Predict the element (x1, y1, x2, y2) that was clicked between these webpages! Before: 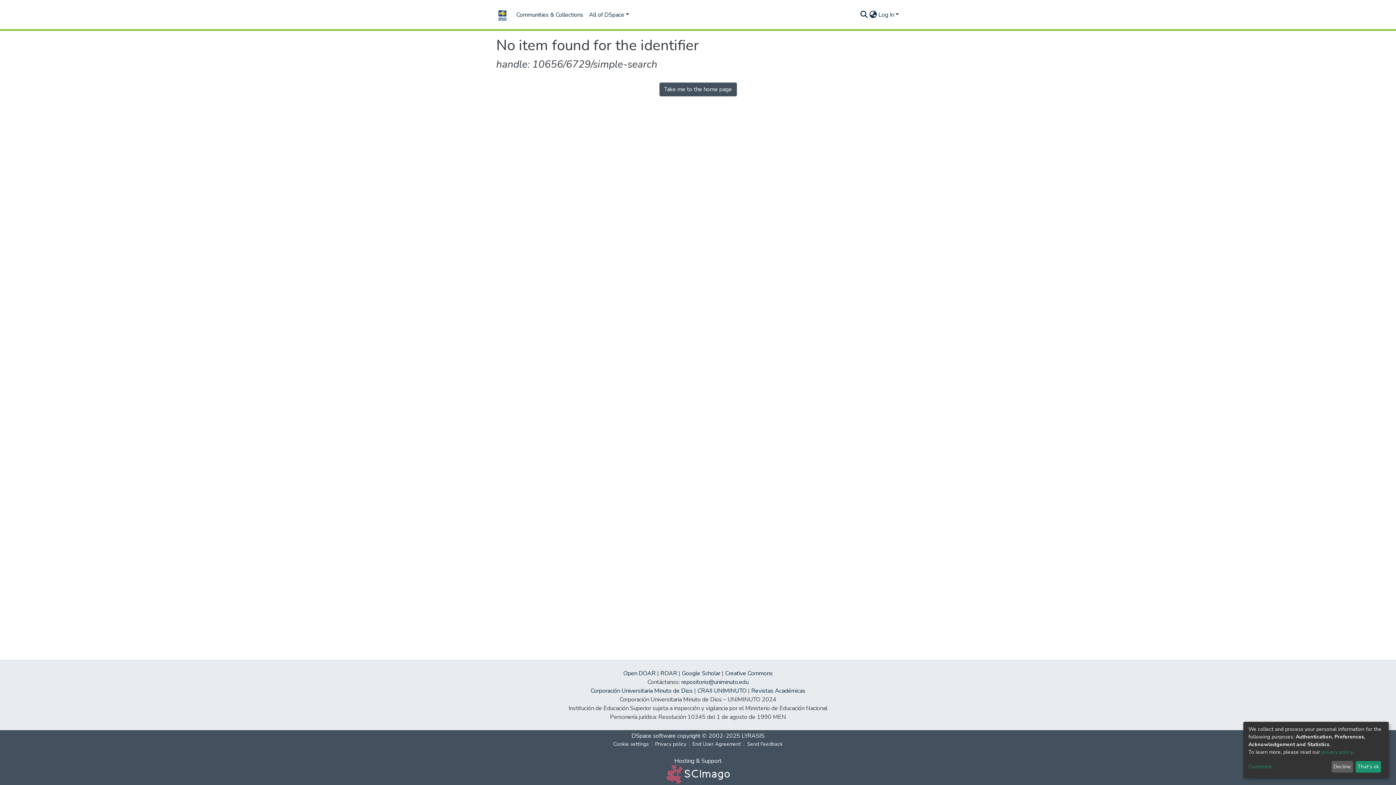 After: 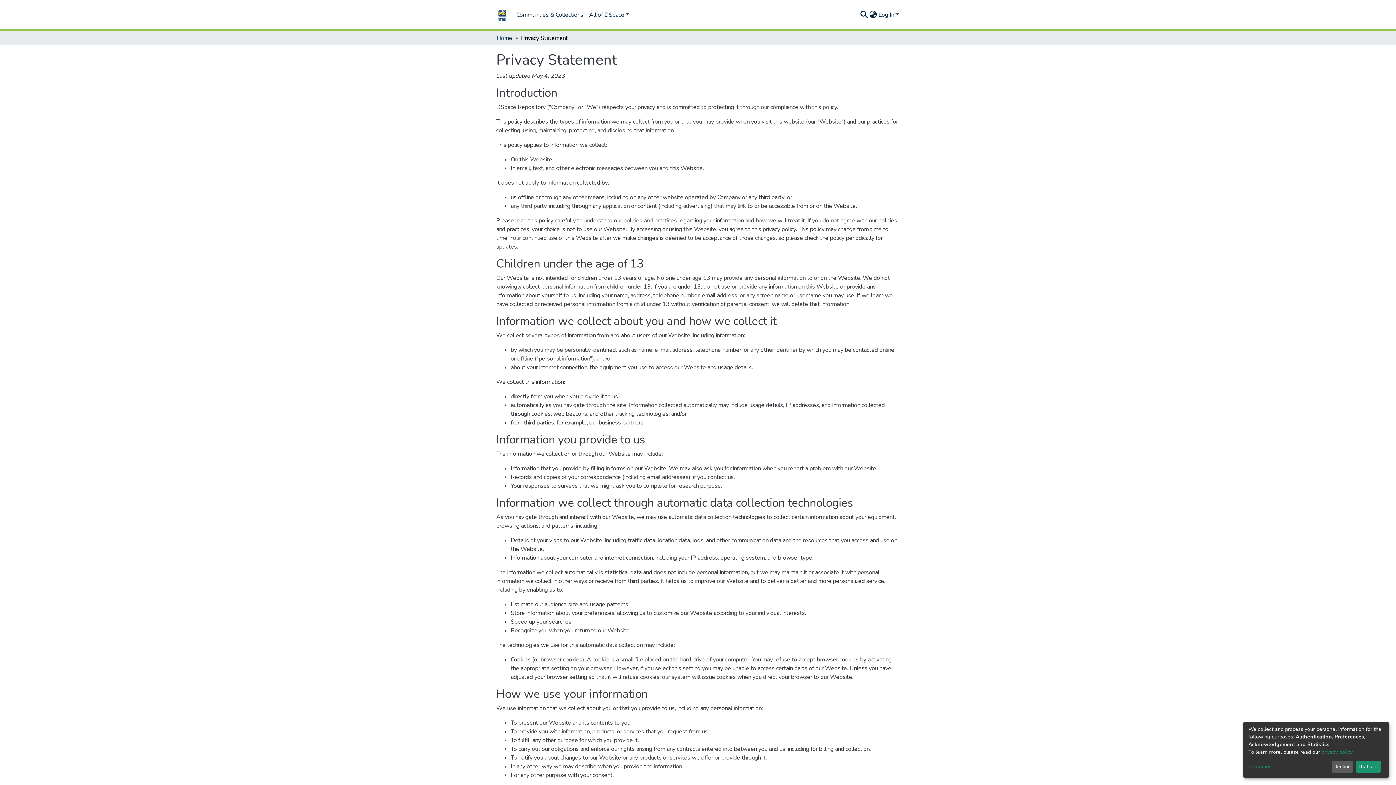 Action: label: privacy policy bbox: (1321, 749, 1352, 755)